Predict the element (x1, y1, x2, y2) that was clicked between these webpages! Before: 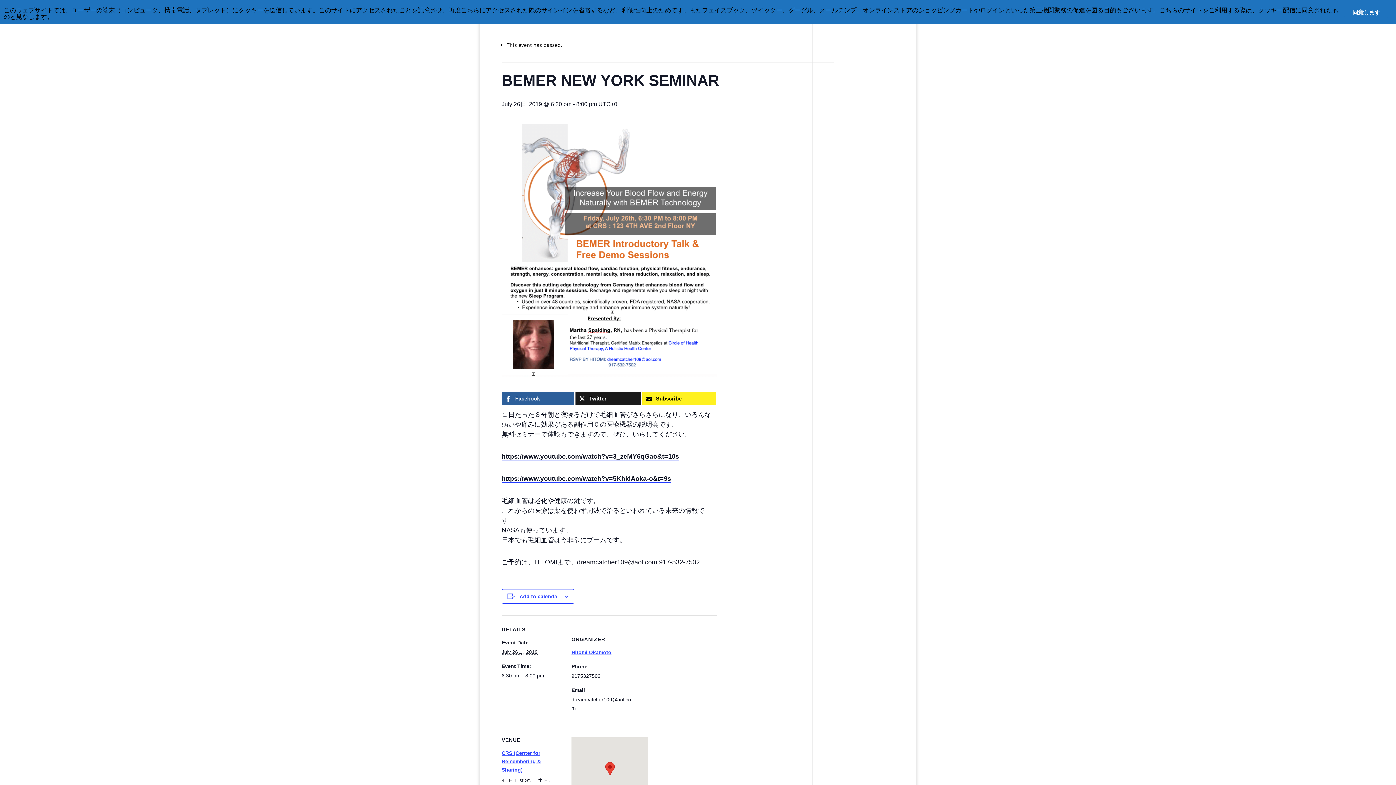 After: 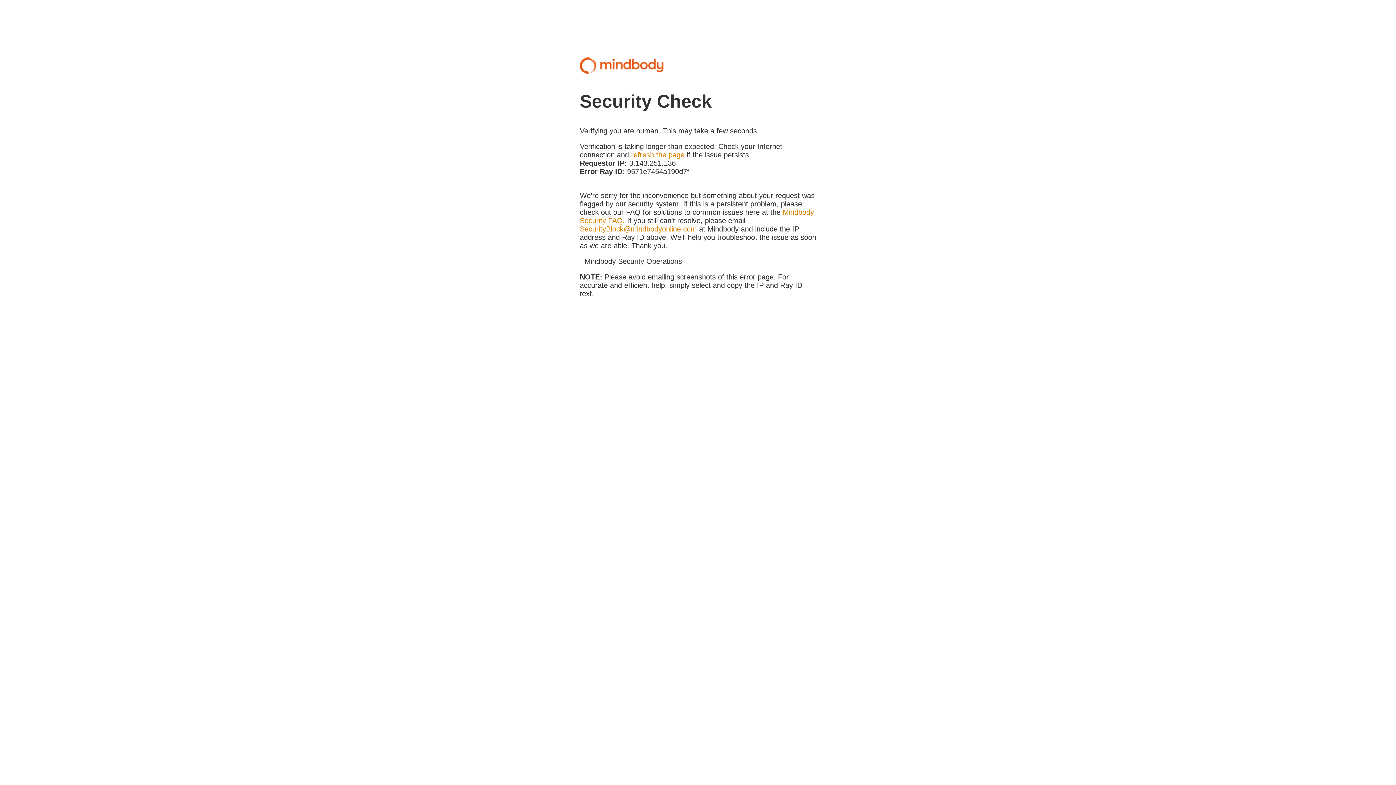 Action: bbox: (642, 392, 716, 405) label: Subscribe